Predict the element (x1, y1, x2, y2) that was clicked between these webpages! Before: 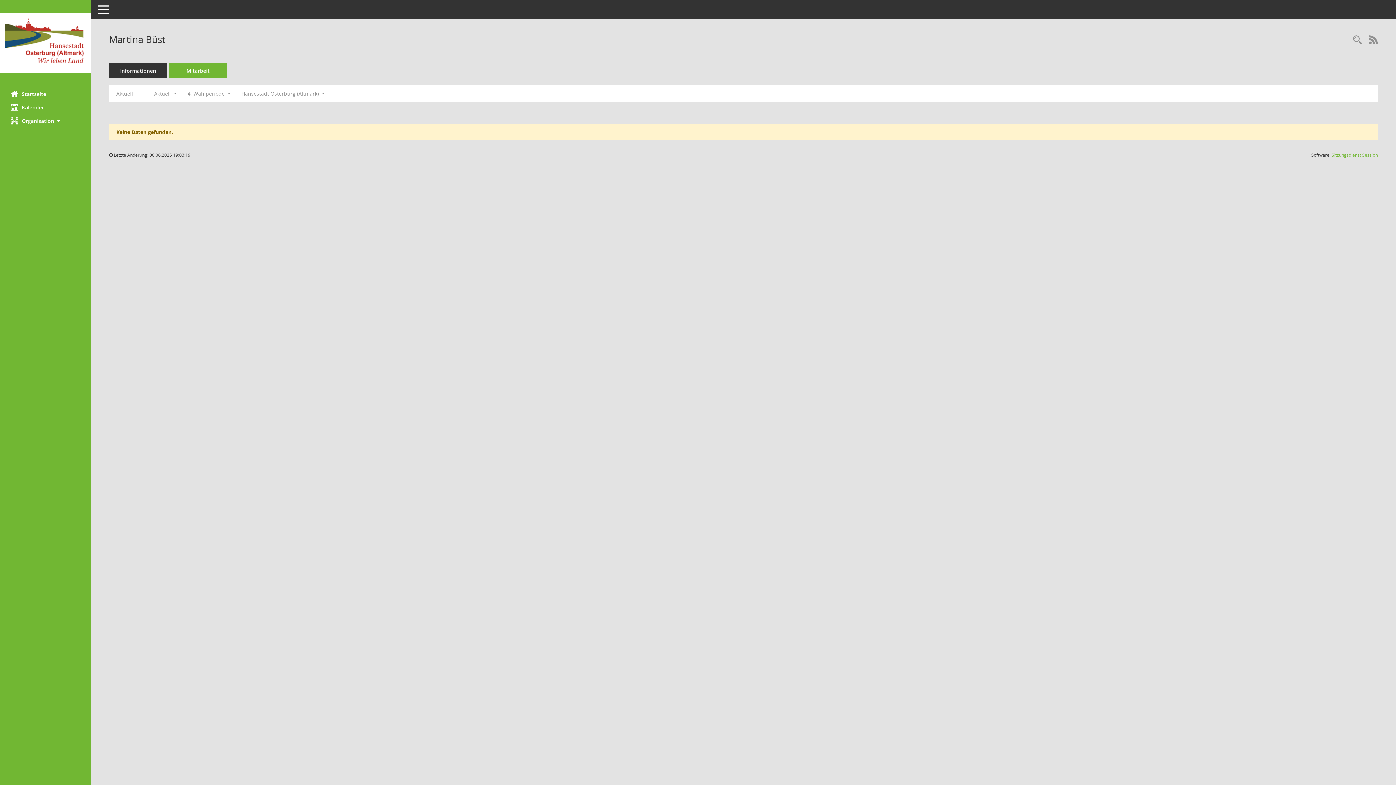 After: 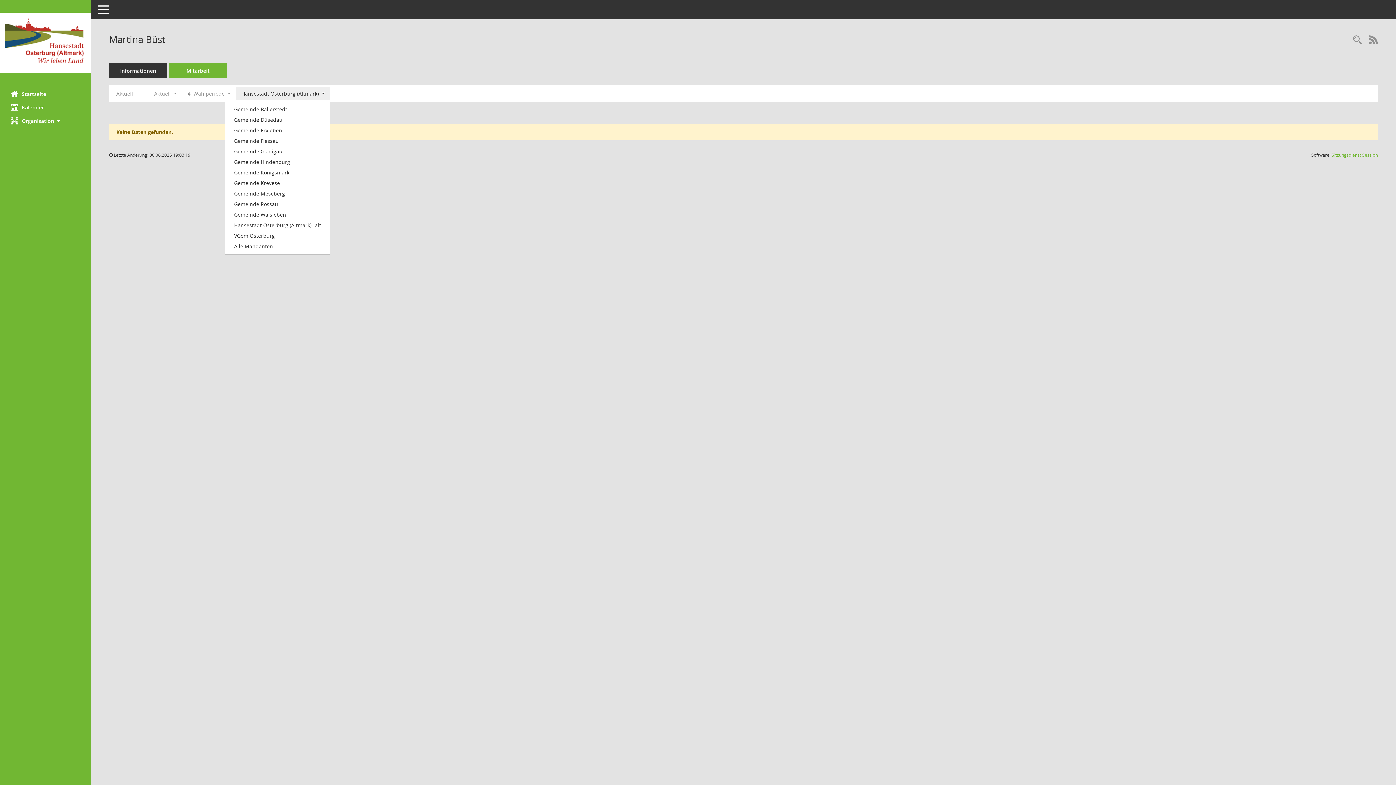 Action: label: Mandant auswählen bbox: (235, 87, 330, 100)